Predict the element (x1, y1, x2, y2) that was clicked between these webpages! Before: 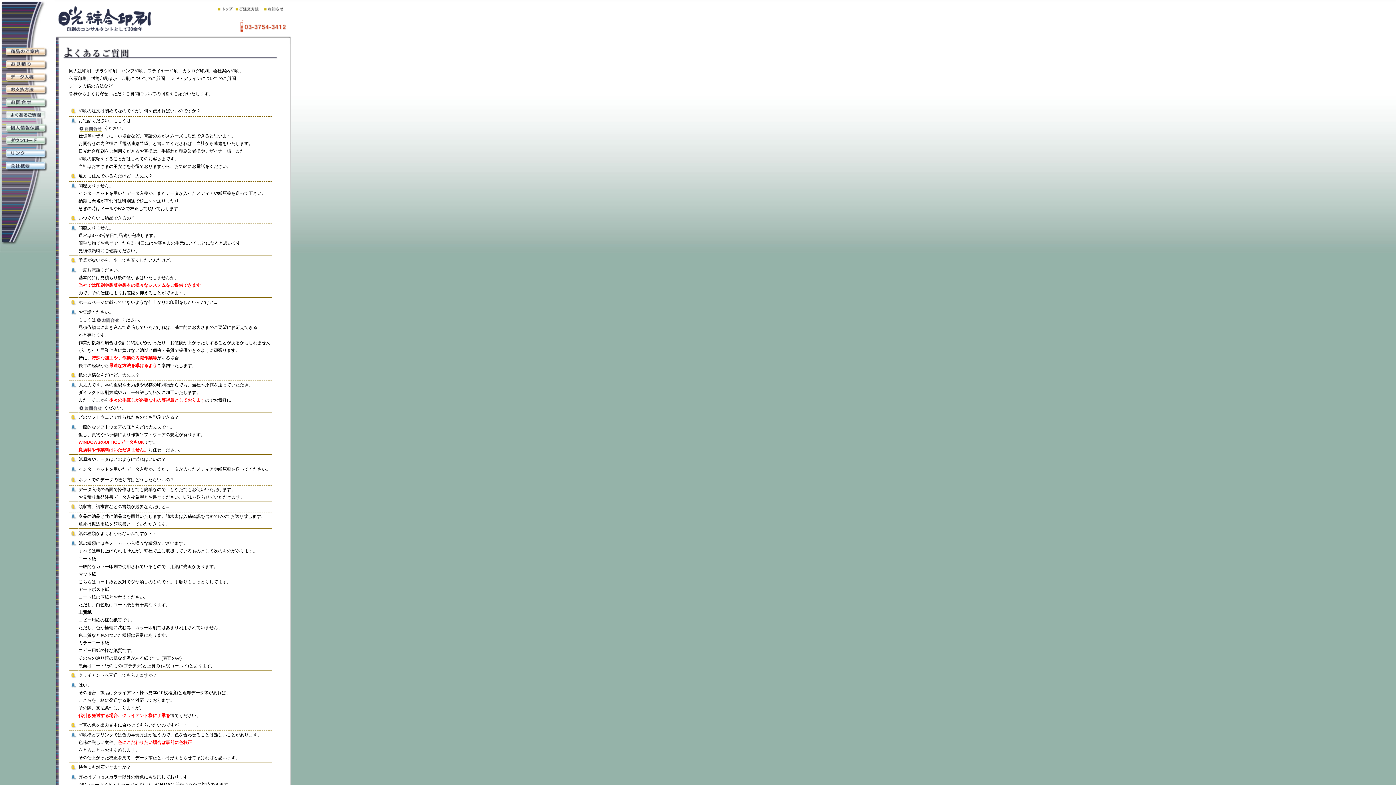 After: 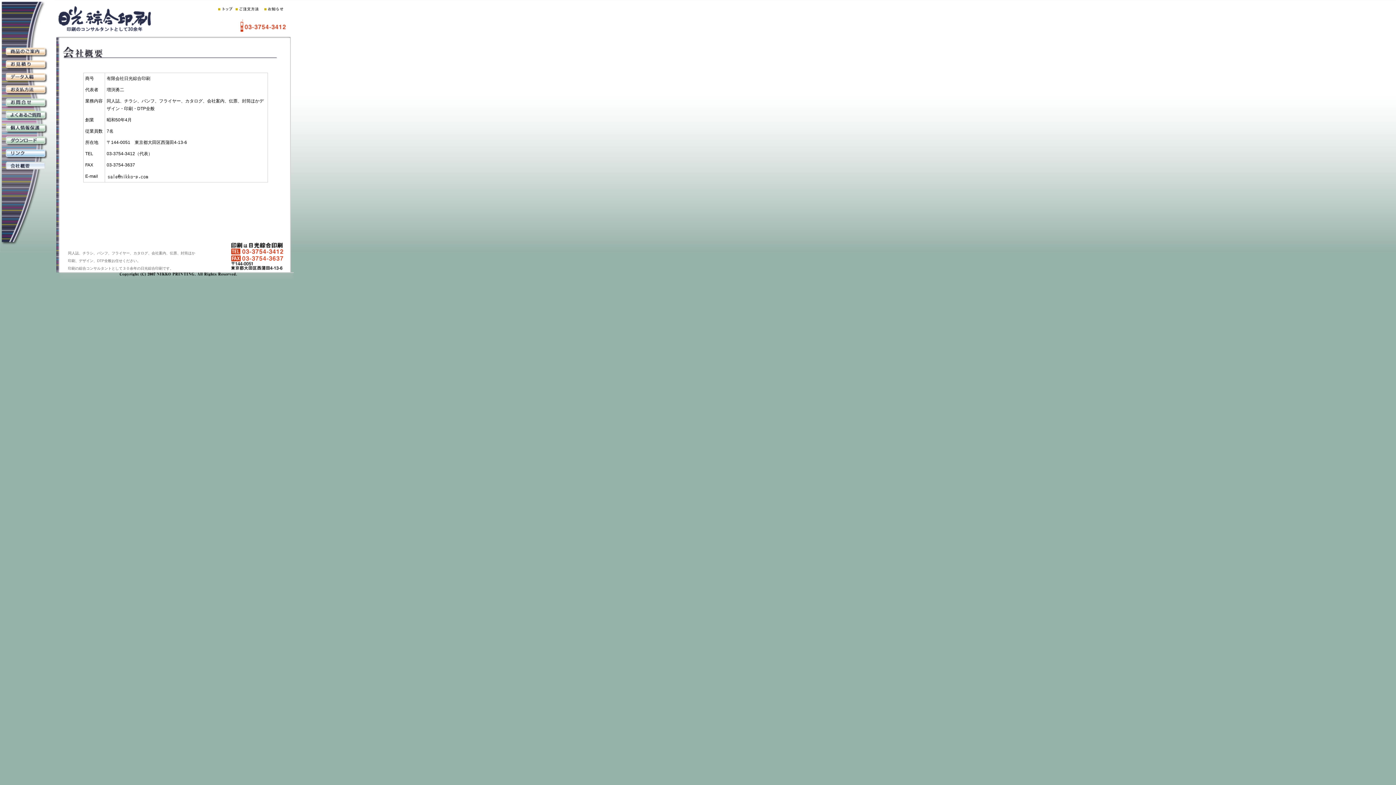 Action: bbox: (5, 164, 45, 169)